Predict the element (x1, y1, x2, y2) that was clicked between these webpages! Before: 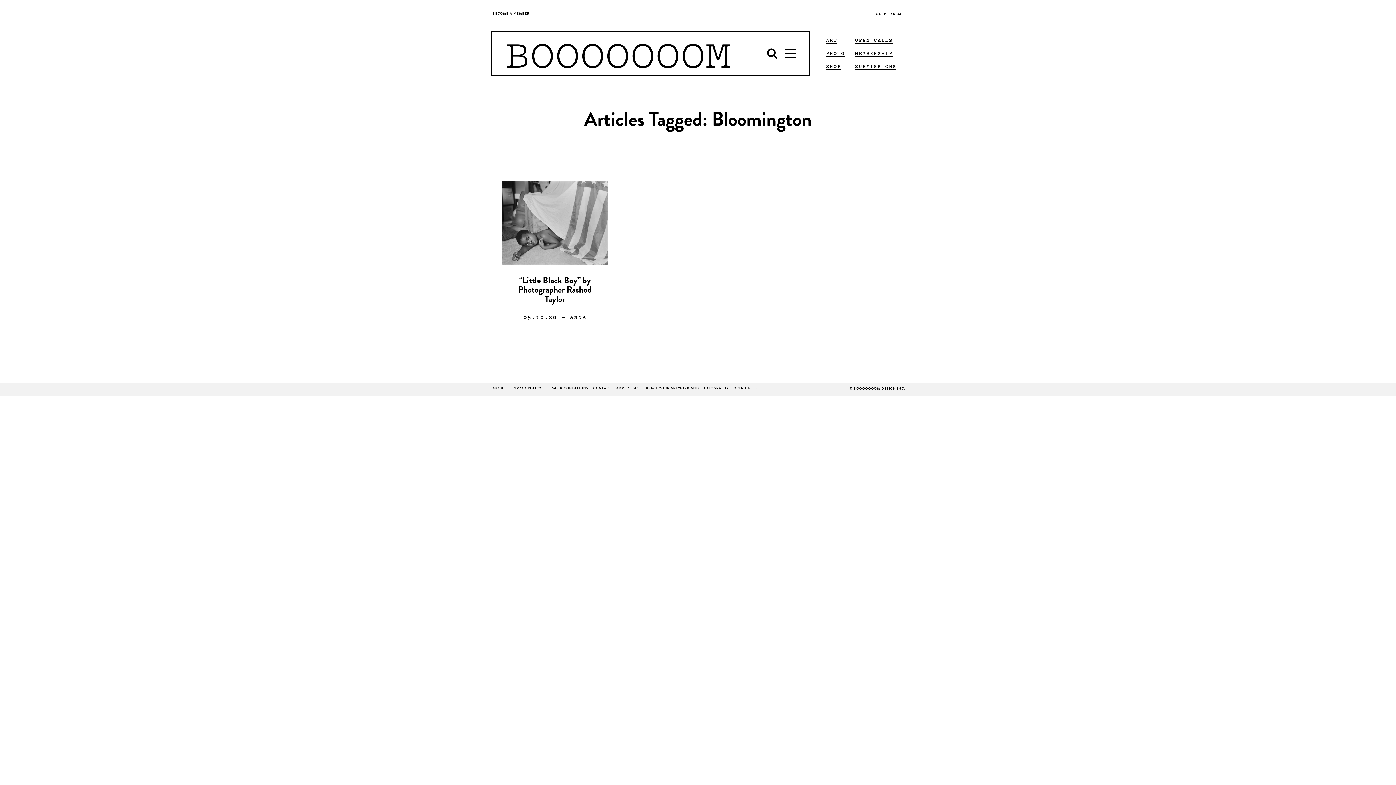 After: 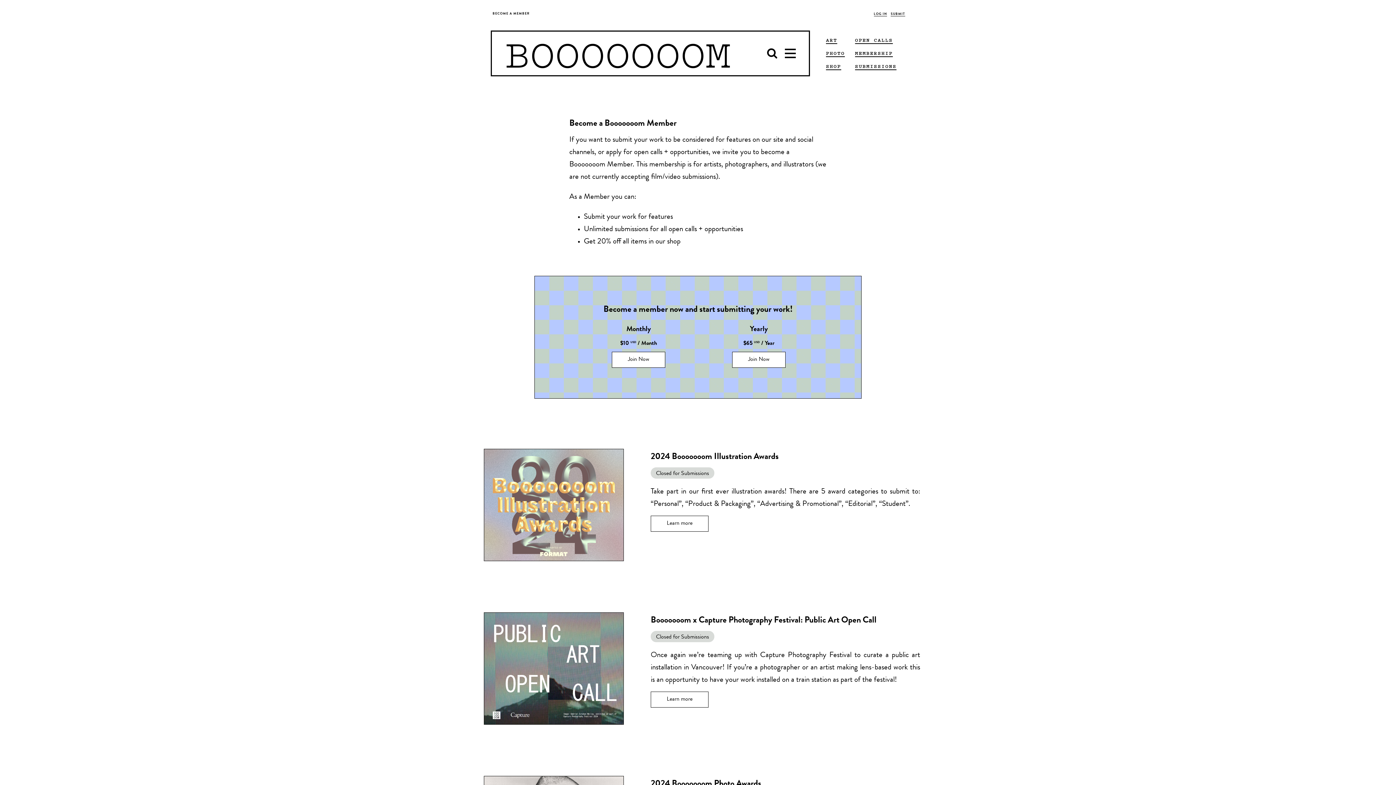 Action: label: MEMBERSHIP bbox: (855, 49, 893, 56)